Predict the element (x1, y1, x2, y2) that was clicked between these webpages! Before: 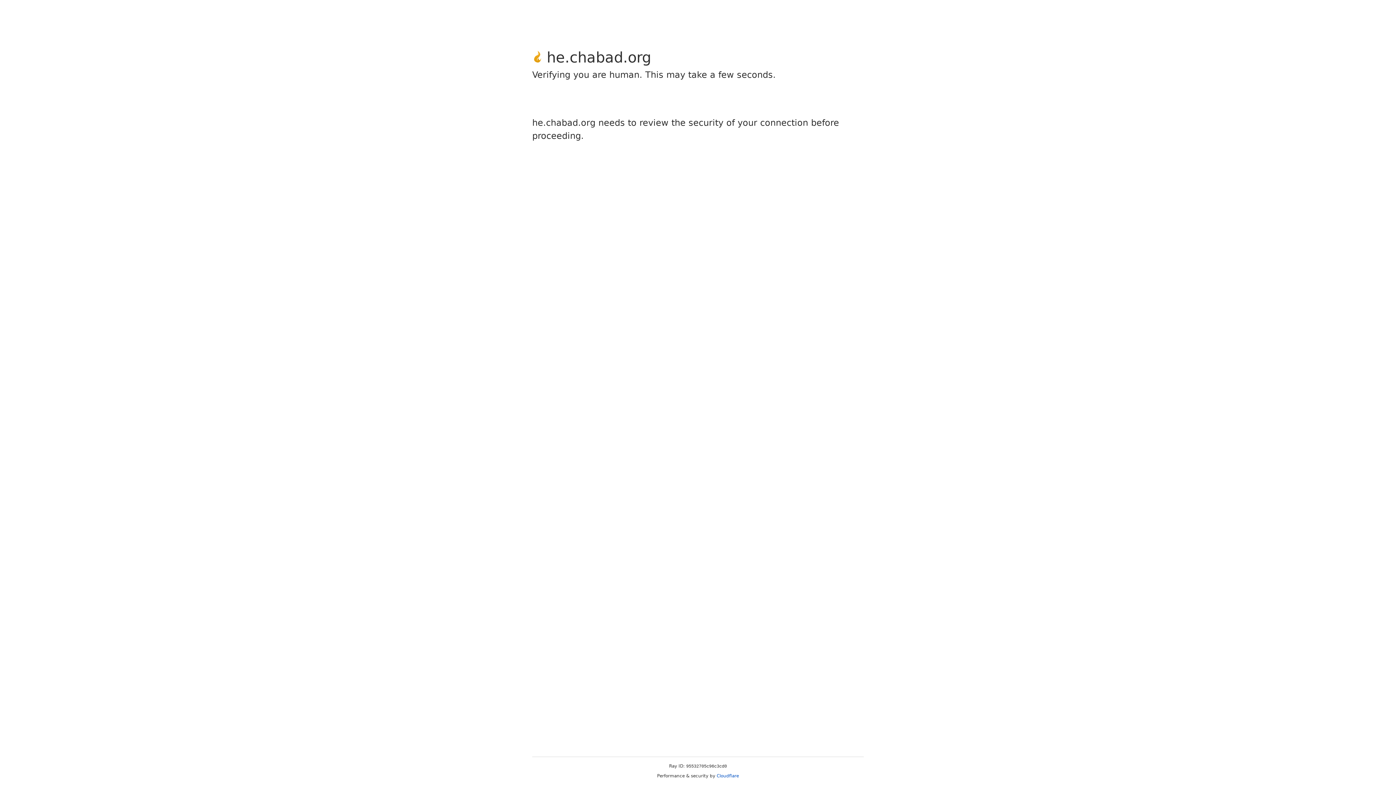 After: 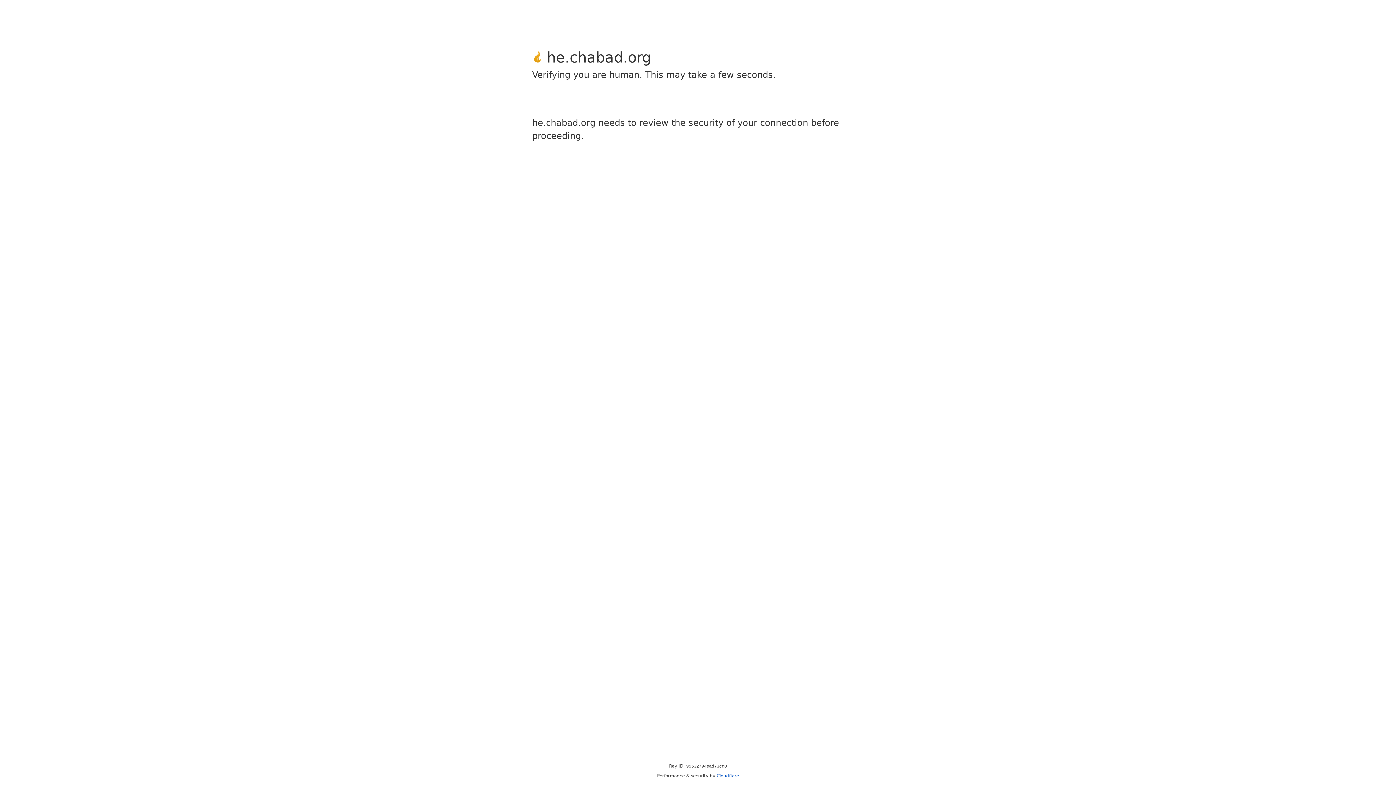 Action: label: Cloudflare bbox: (716, 773, 739, 778)